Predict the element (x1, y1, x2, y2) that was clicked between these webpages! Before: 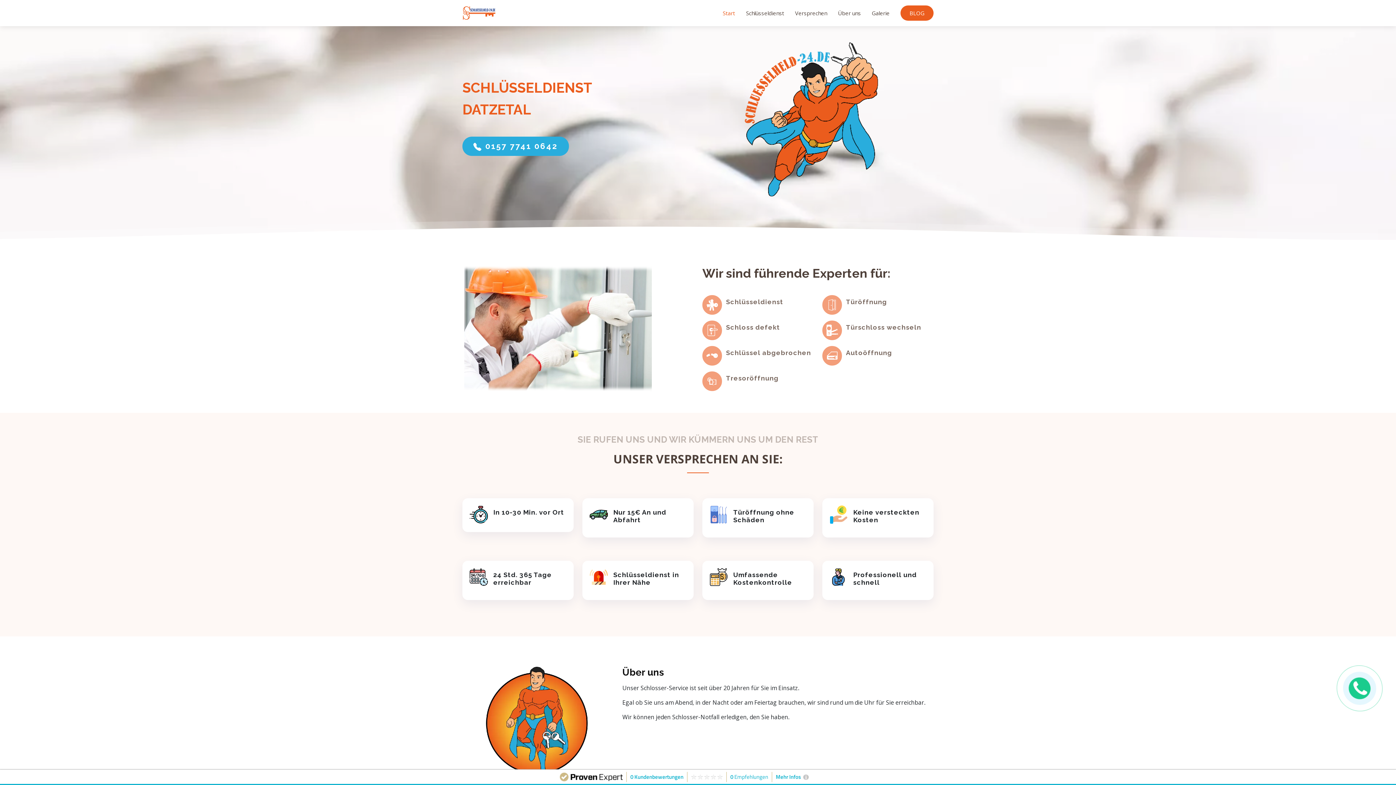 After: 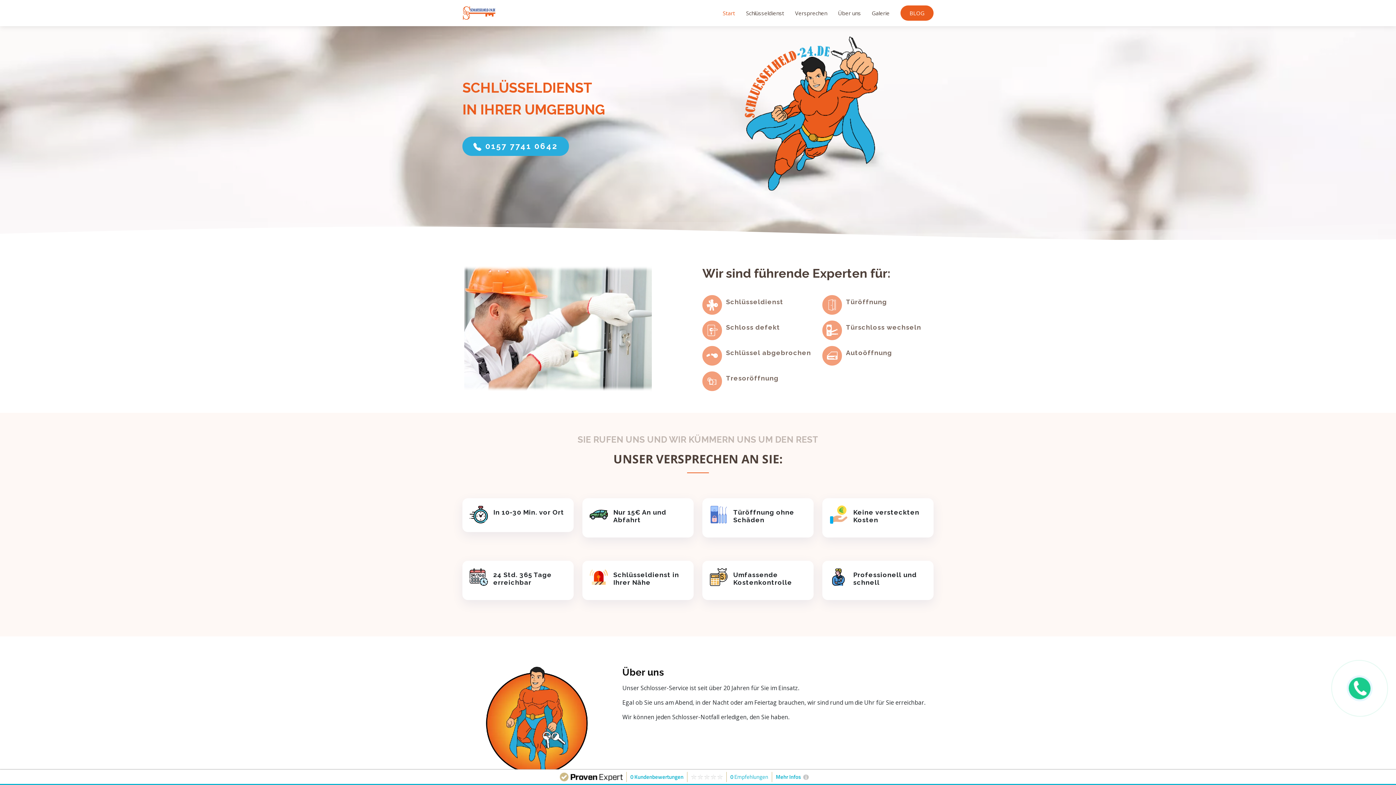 Action: label: Start bbox: (712, 5, 735, 20)